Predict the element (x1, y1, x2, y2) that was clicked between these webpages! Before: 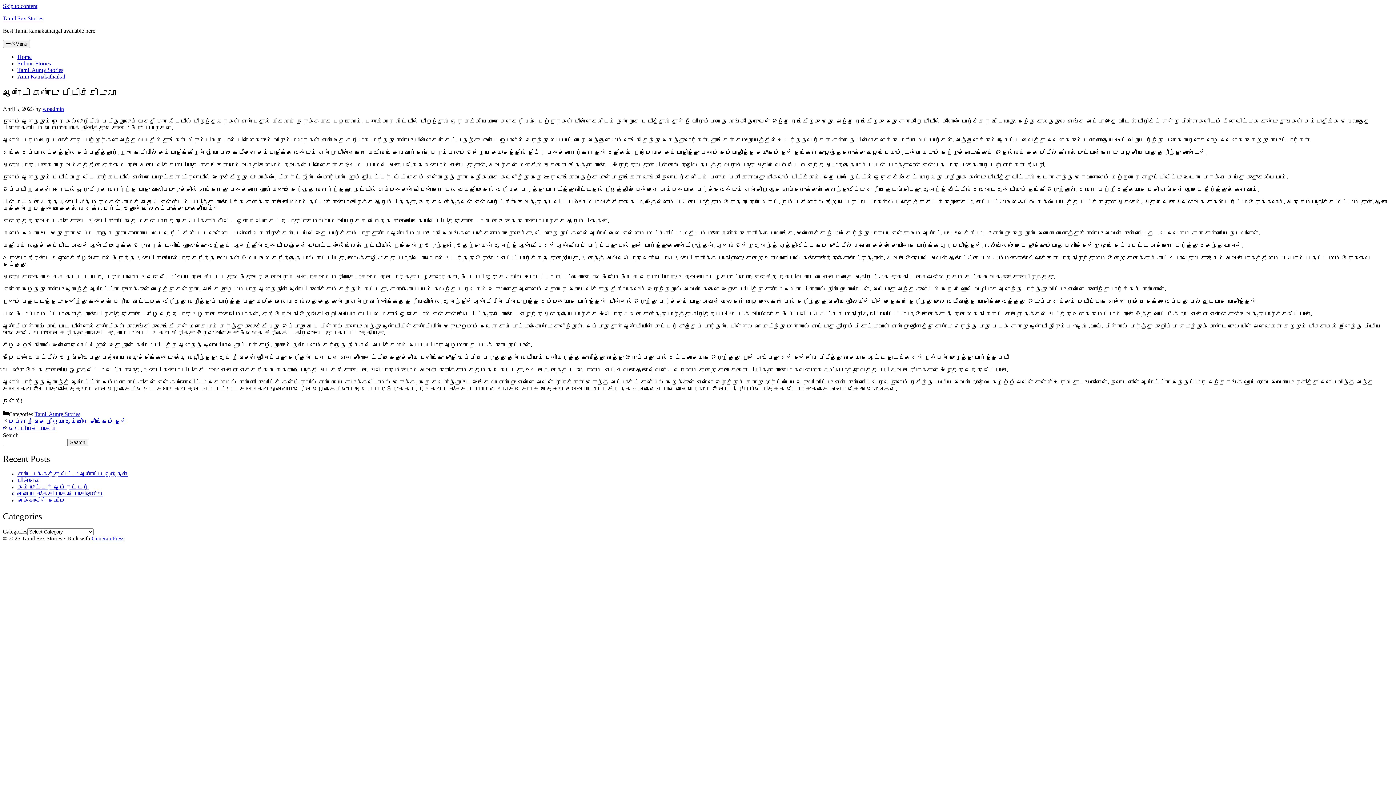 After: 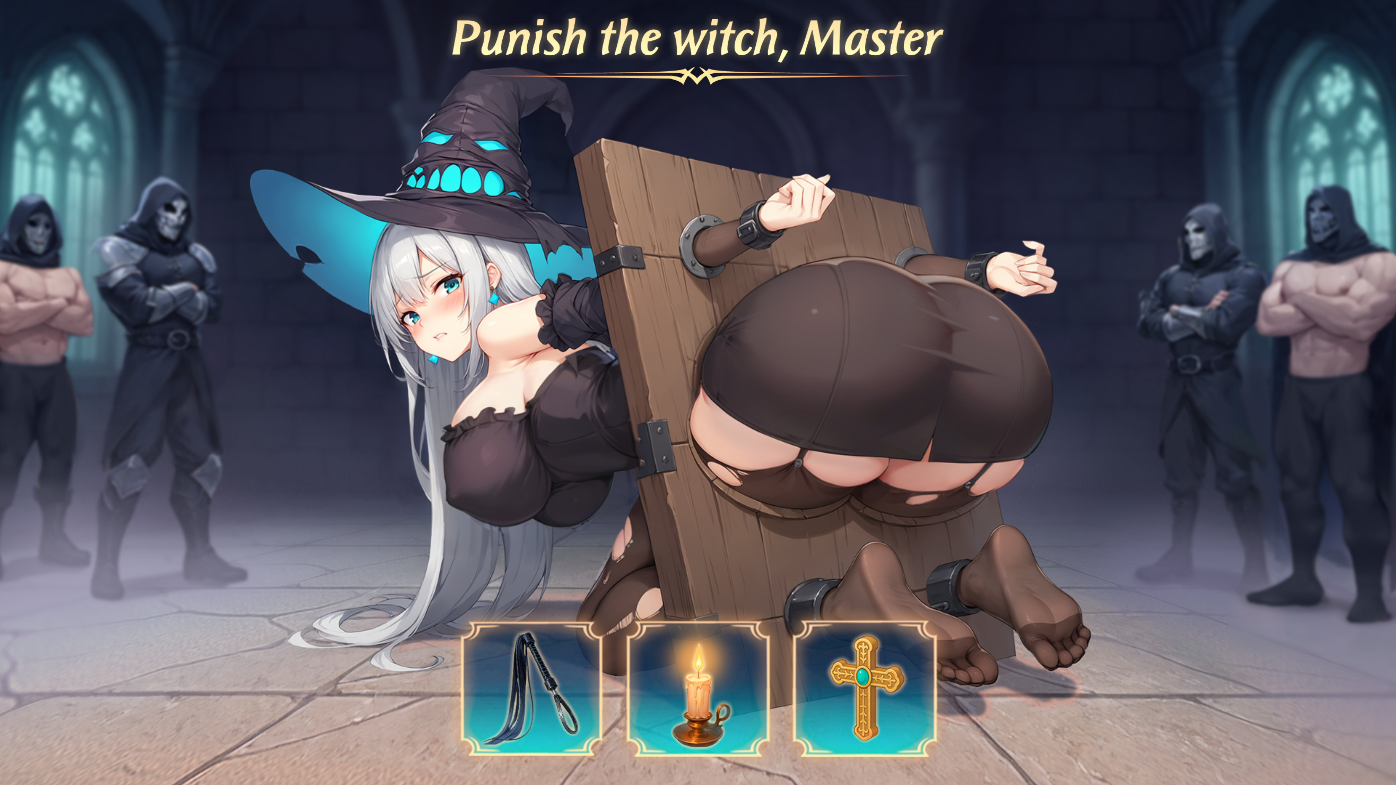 Action: bbox: (17, 490, 103, 497) label: சேலையை தூக்கி டாக்கி பொசிஷனில்